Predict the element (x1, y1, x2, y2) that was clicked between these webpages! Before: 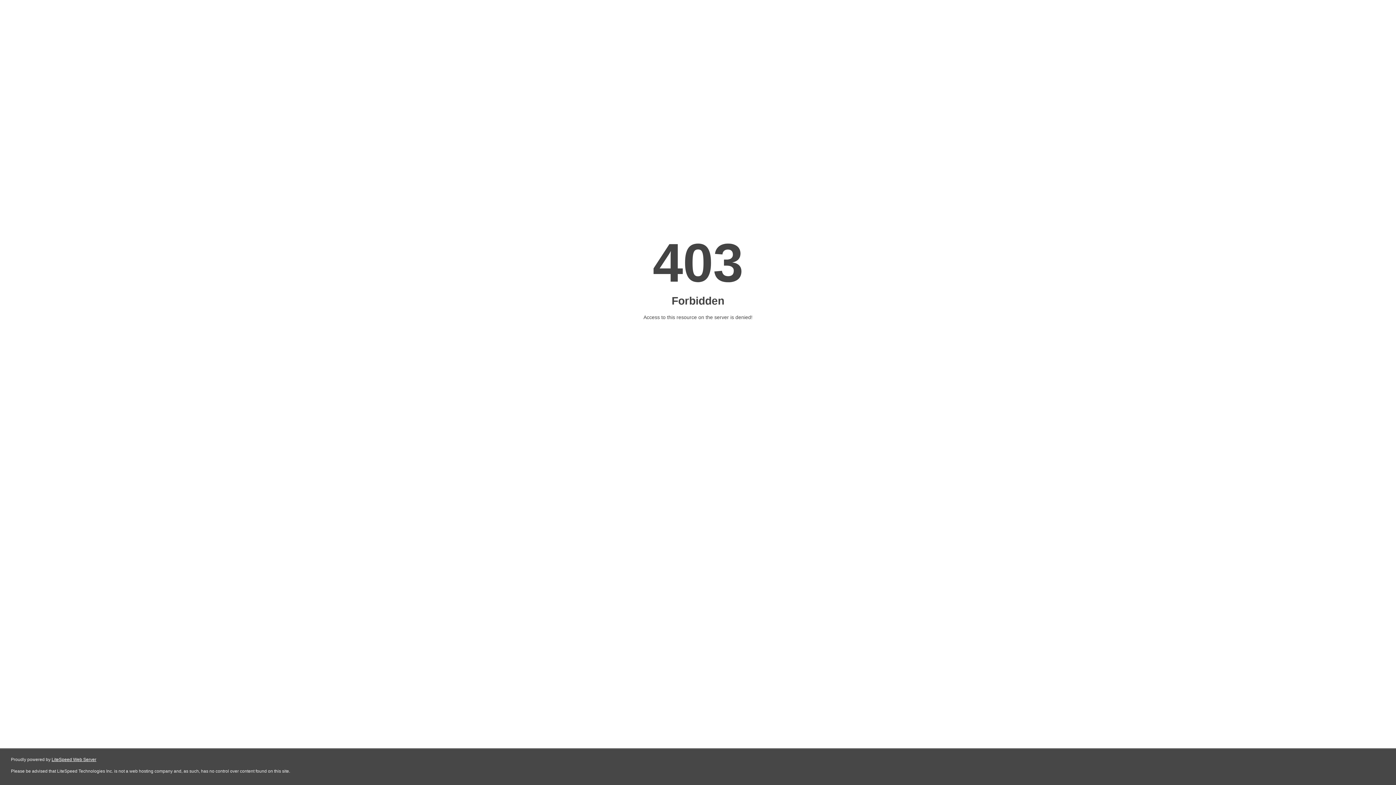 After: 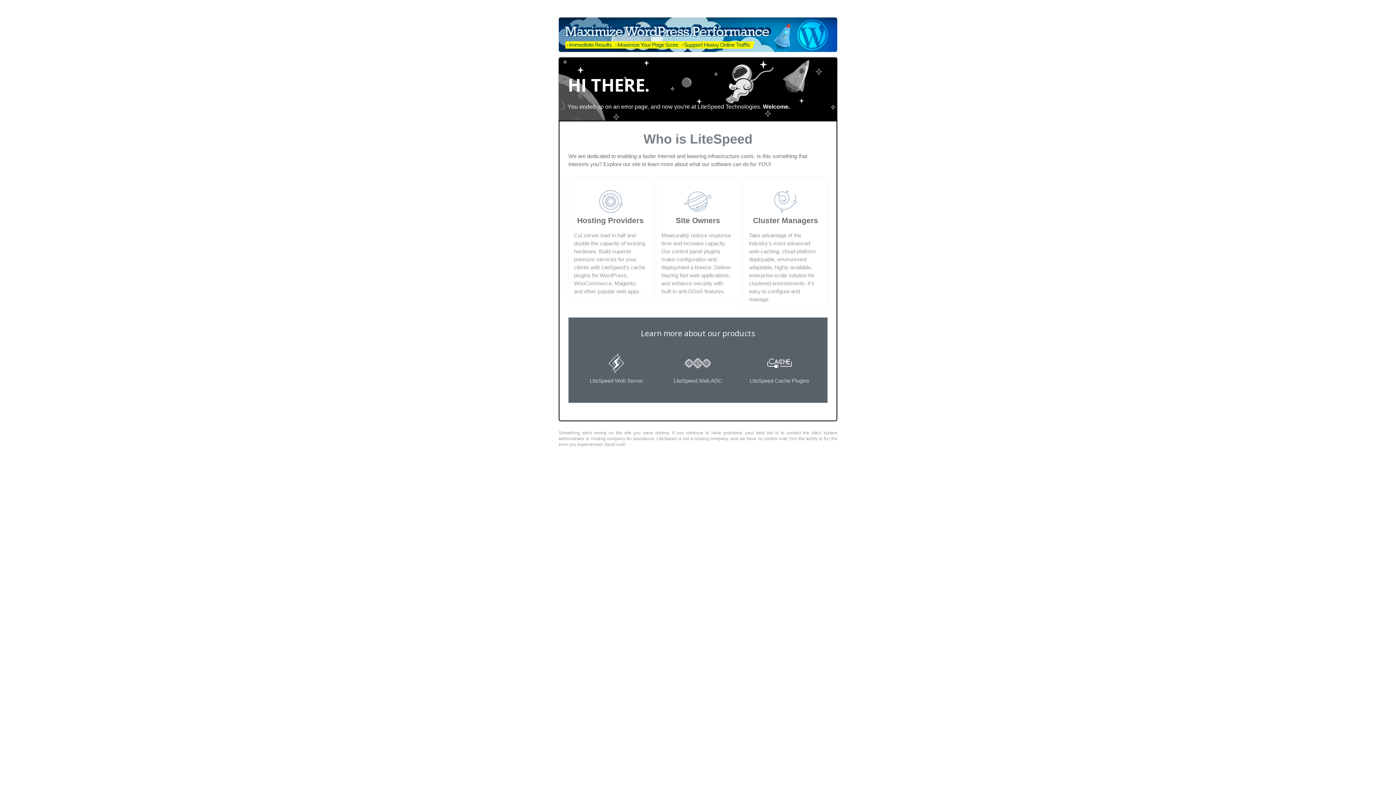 Action: label: LiteSpeed Web Server bbox: (51, 757, 96, 762)